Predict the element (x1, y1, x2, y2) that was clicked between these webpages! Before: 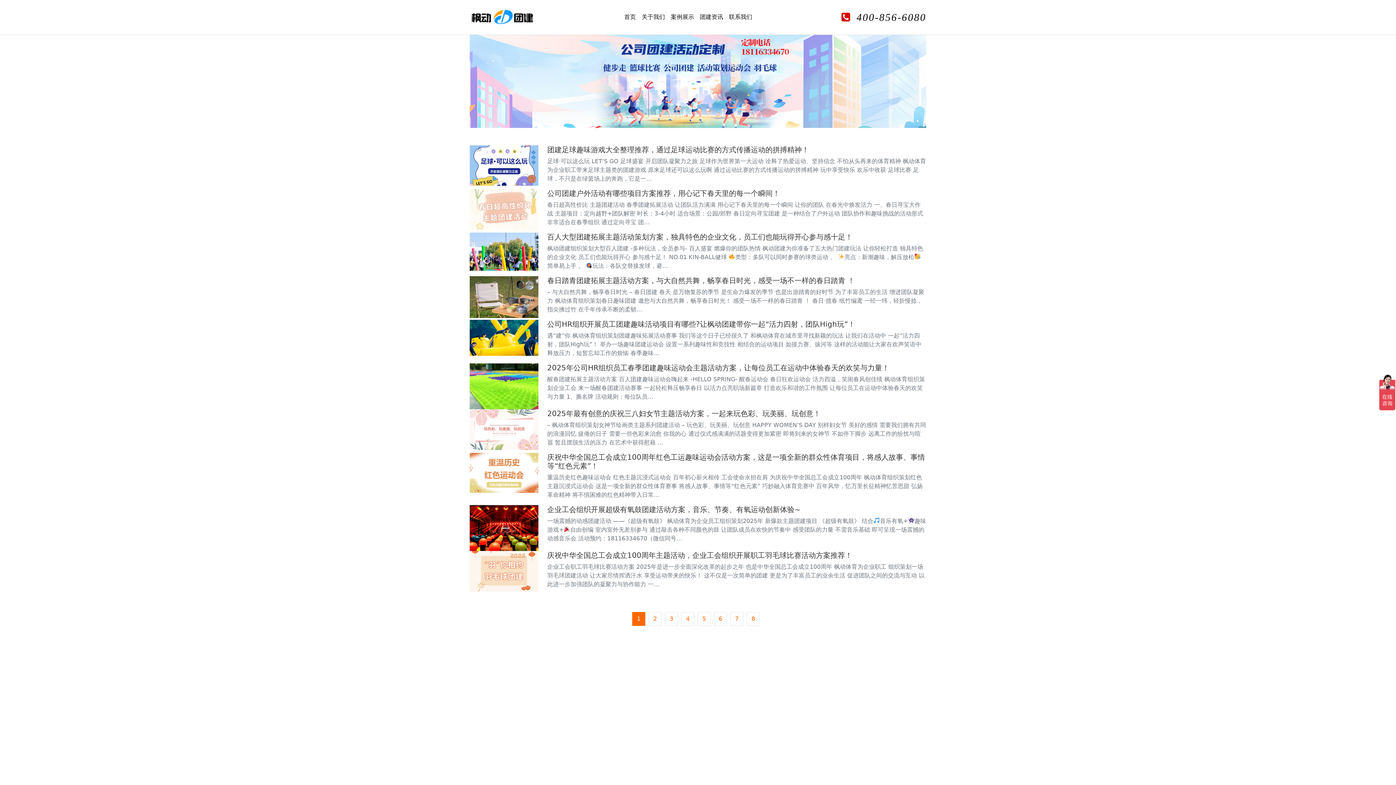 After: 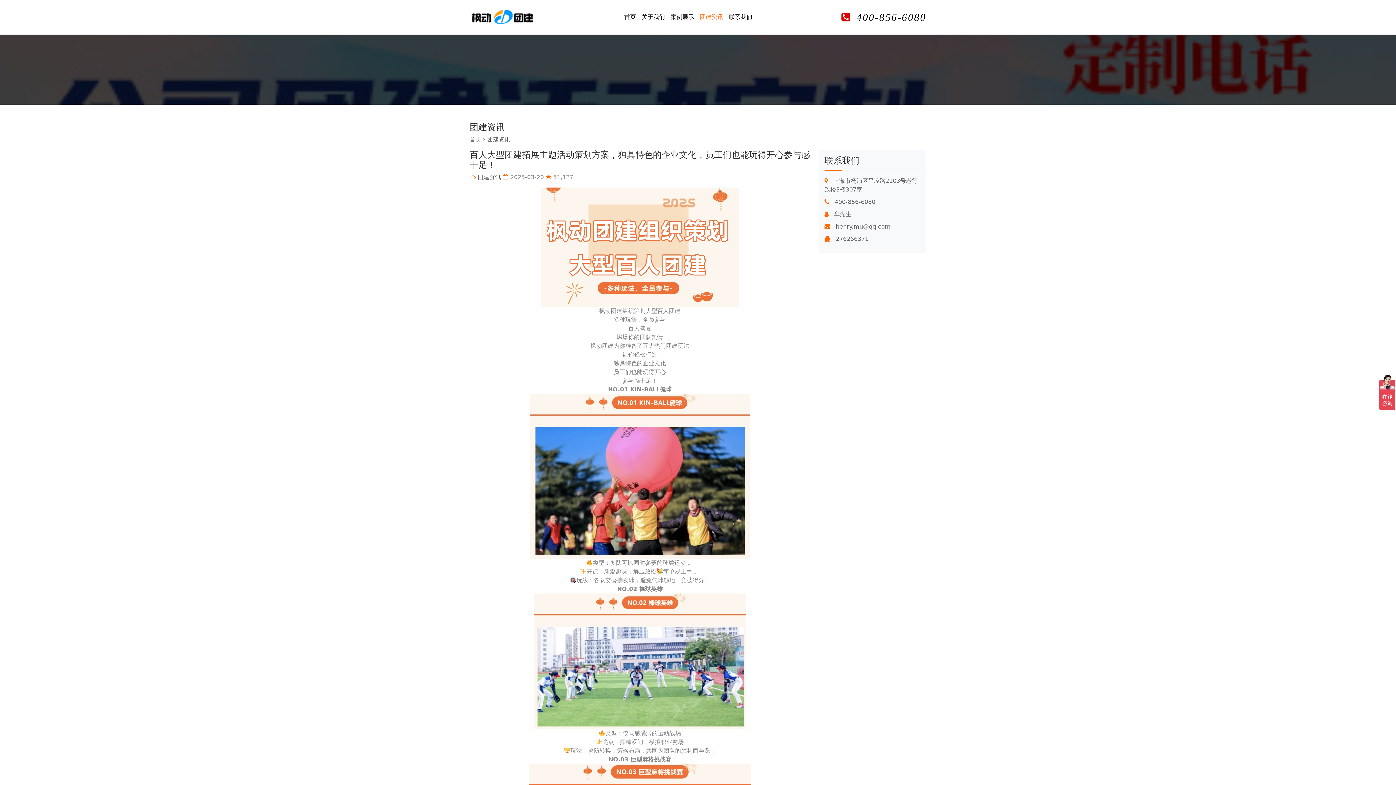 Action: bbox: (469, 232, 538, 270)